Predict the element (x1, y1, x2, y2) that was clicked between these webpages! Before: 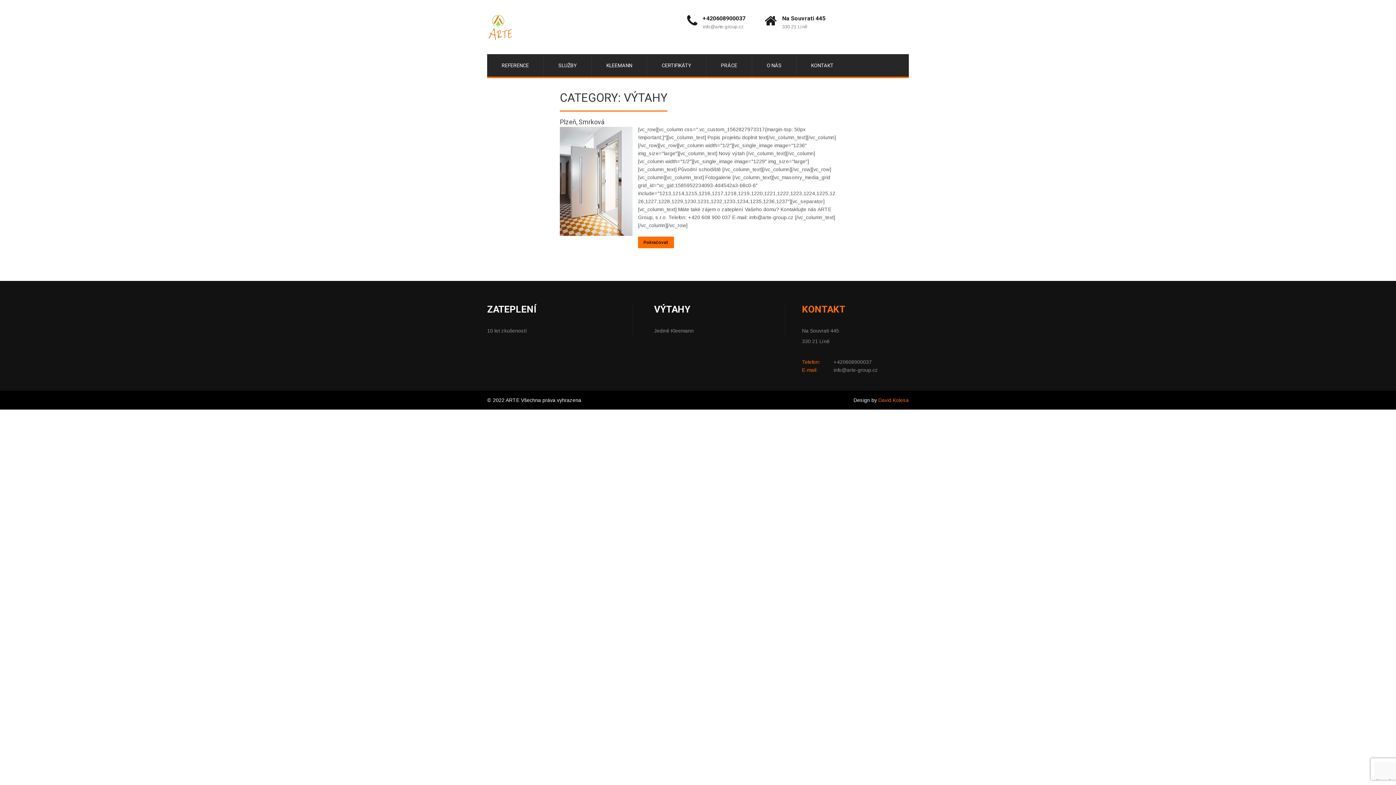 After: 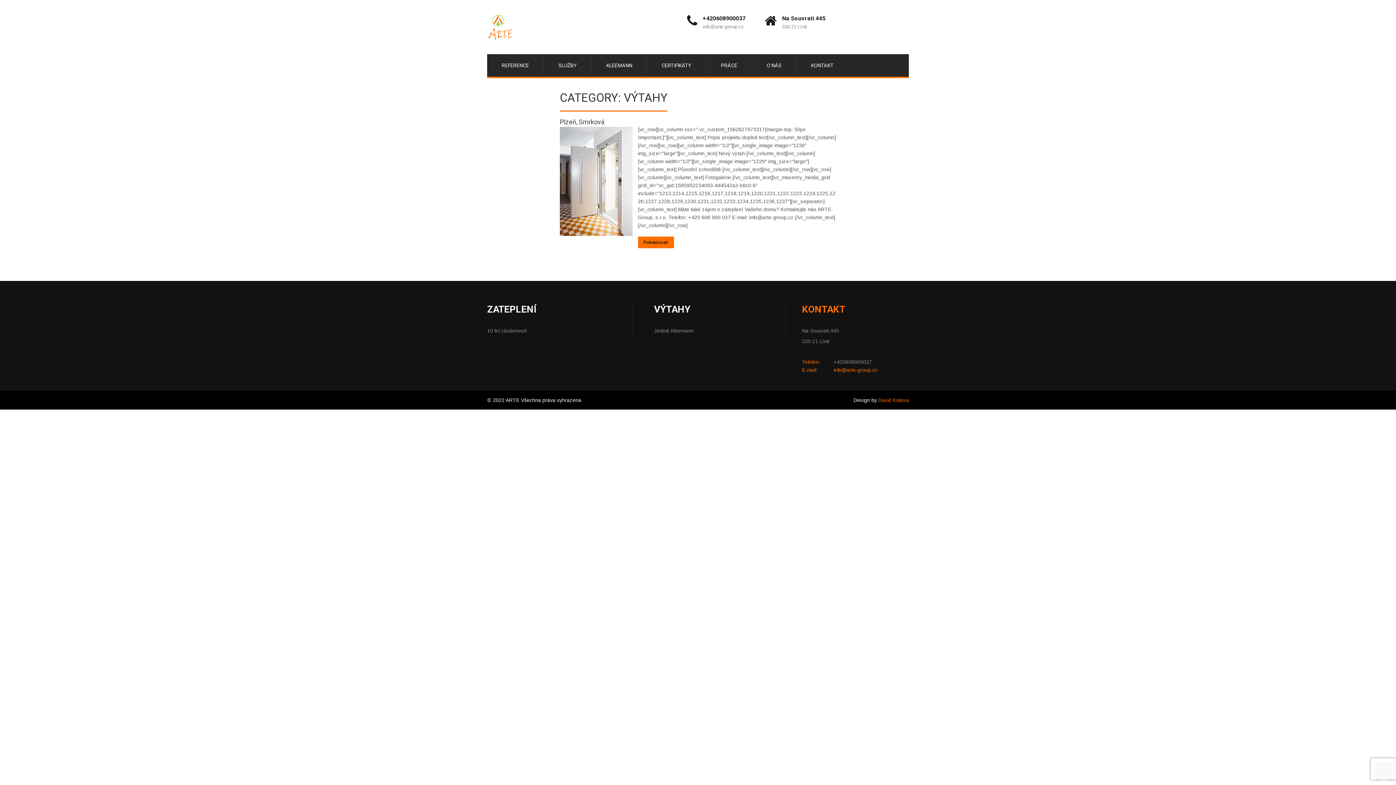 Action: bbox: (833, 367, 878, 373) label: info@arte-group.cz